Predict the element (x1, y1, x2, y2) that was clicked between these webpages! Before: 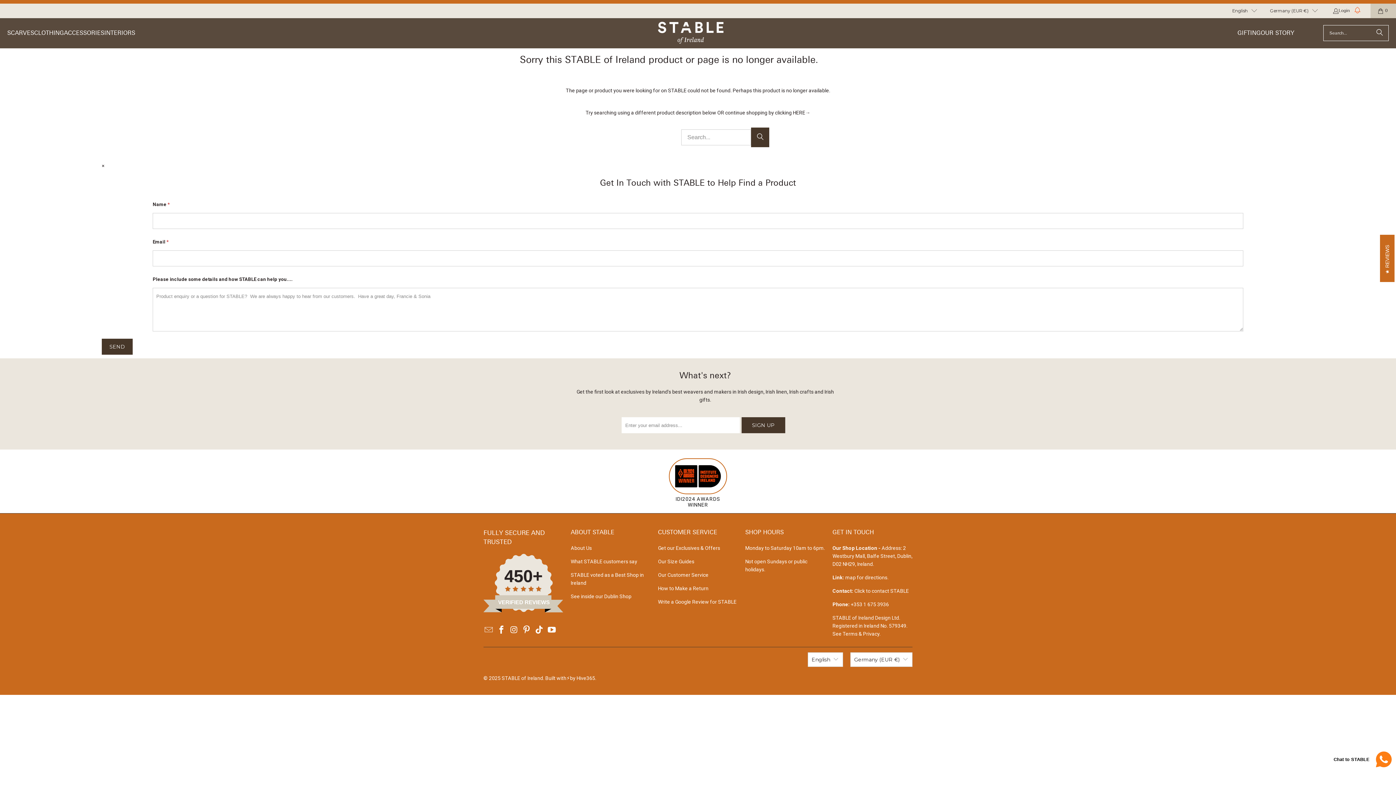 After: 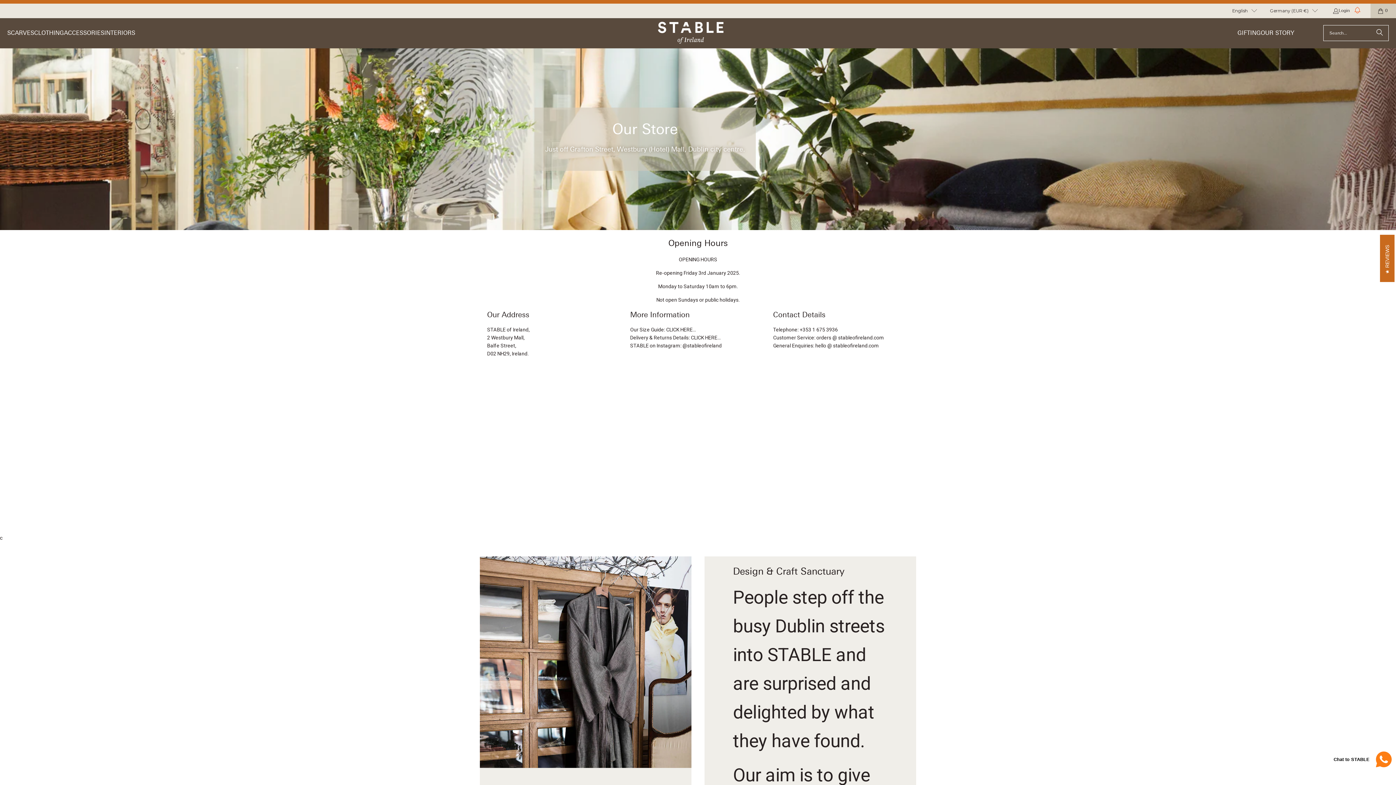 Action: bbox: (832, 575, 888, 580) label: Link: map for directions.